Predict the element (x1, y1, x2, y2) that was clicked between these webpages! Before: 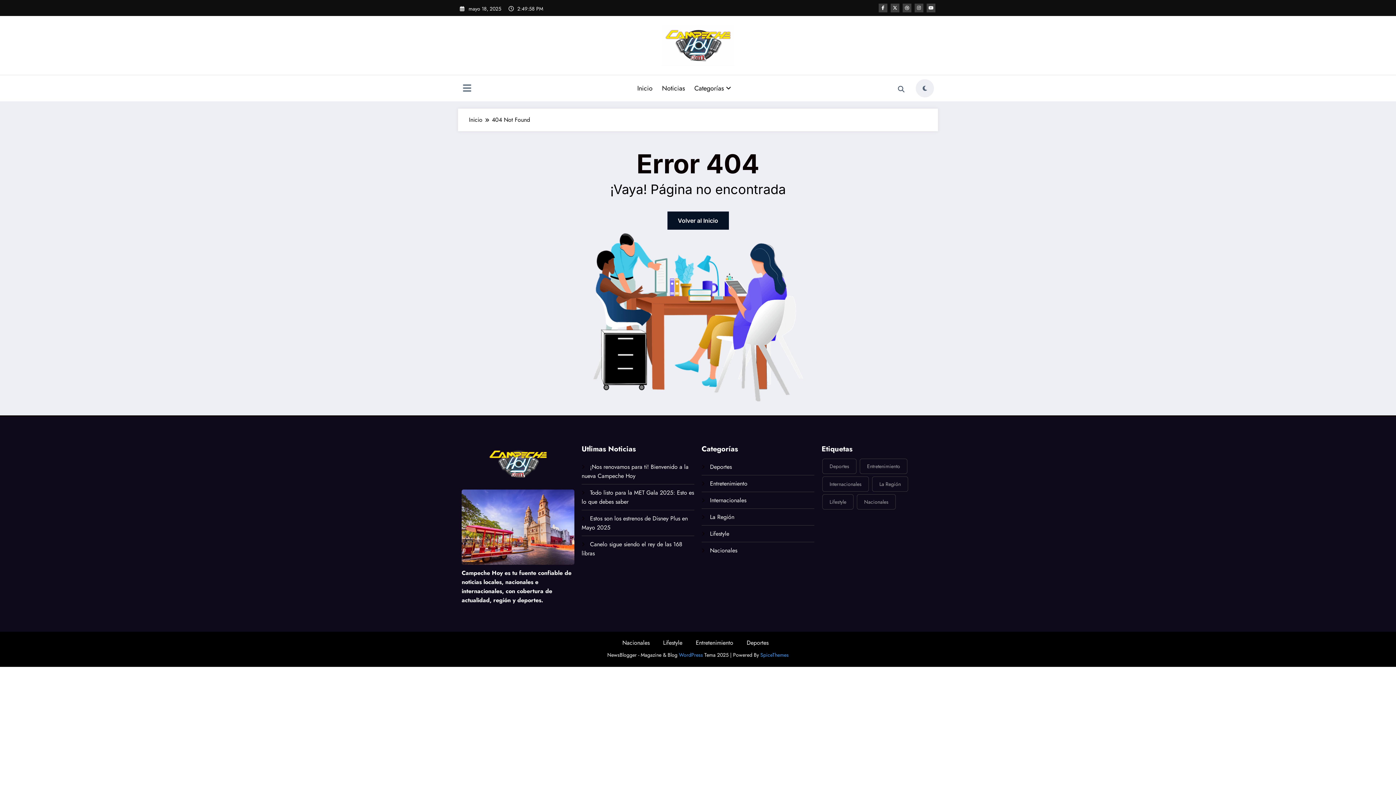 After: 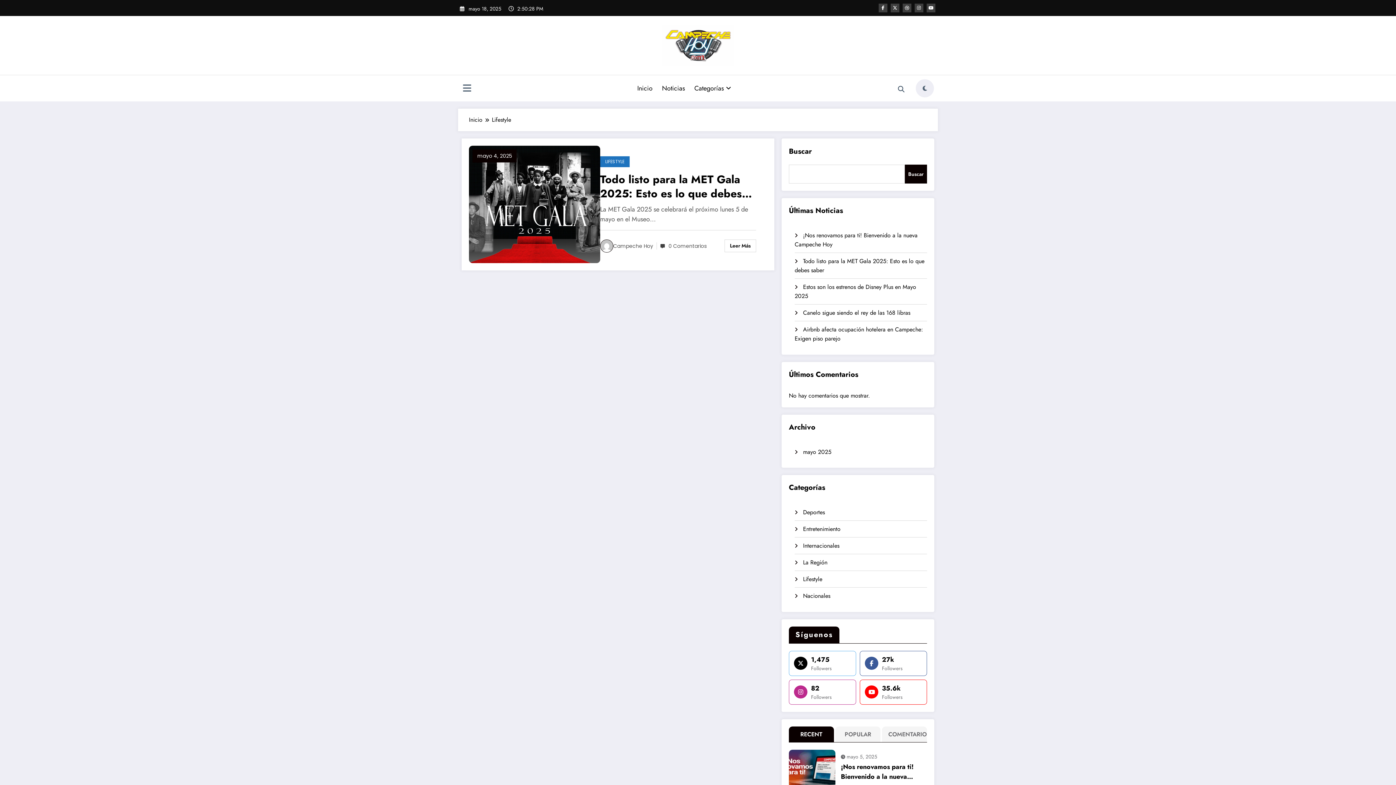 Action: bbox: (822, 494, 853, 509) label: Lifestyle (1 elemento)